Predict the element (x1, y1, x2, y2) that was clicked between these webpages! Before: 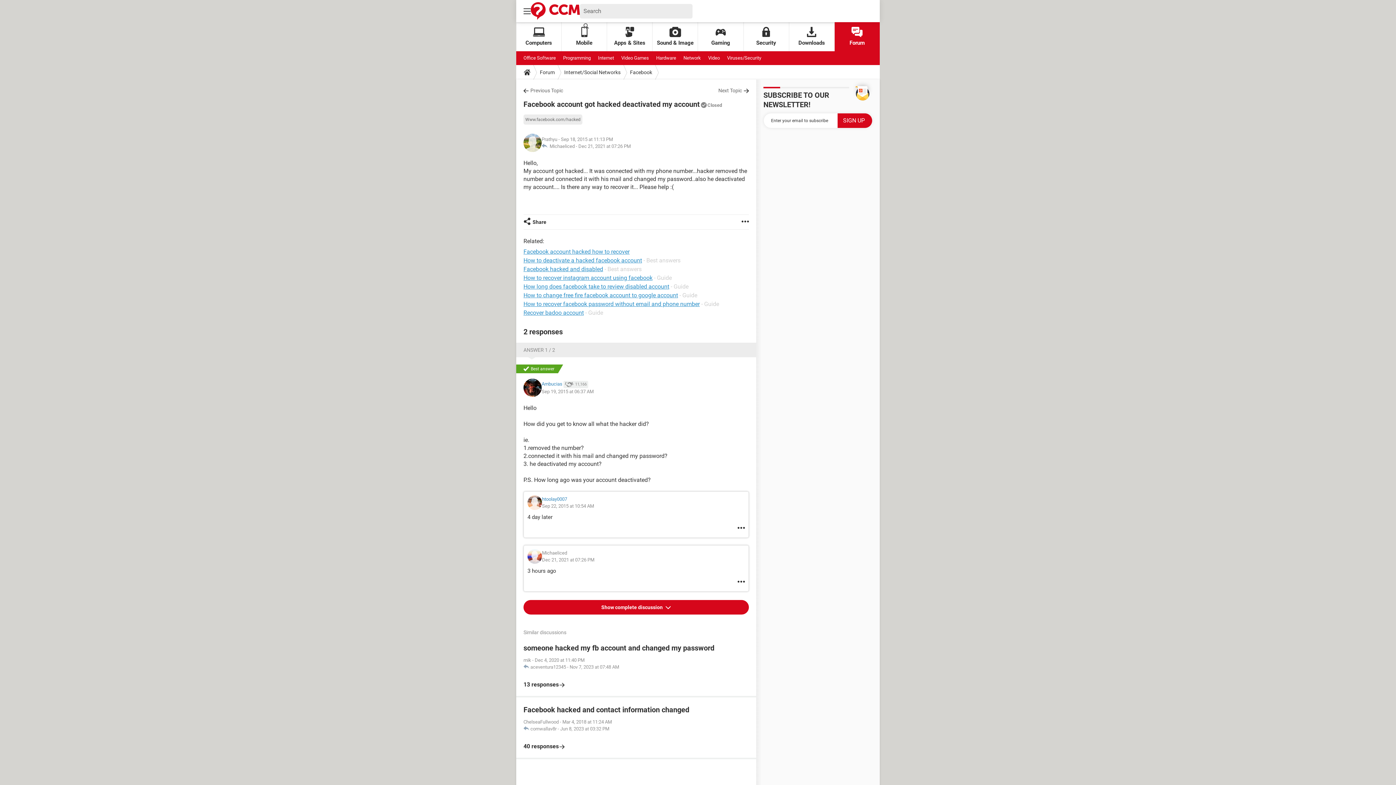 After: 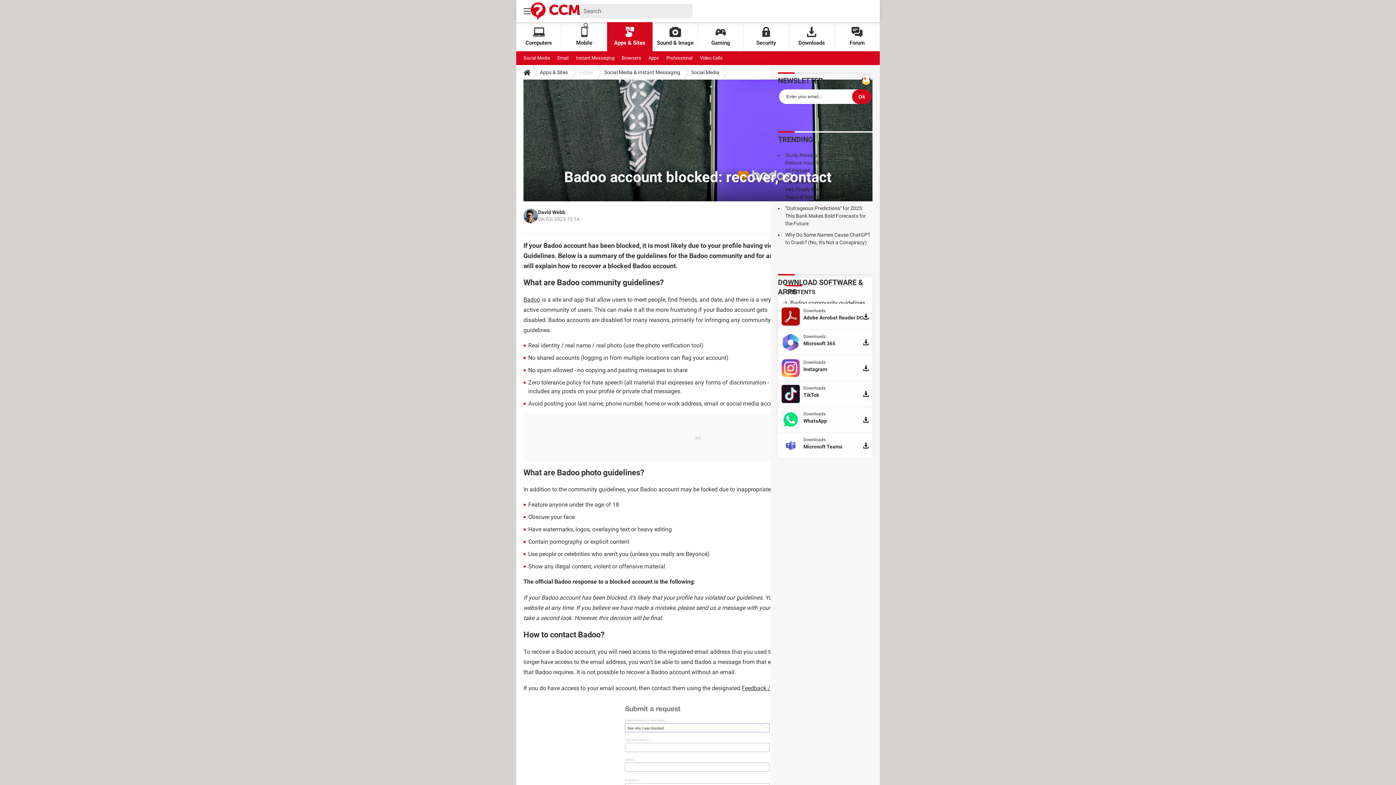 Action: bbox: (523, 309, 584, 316) label: Recover badoo account